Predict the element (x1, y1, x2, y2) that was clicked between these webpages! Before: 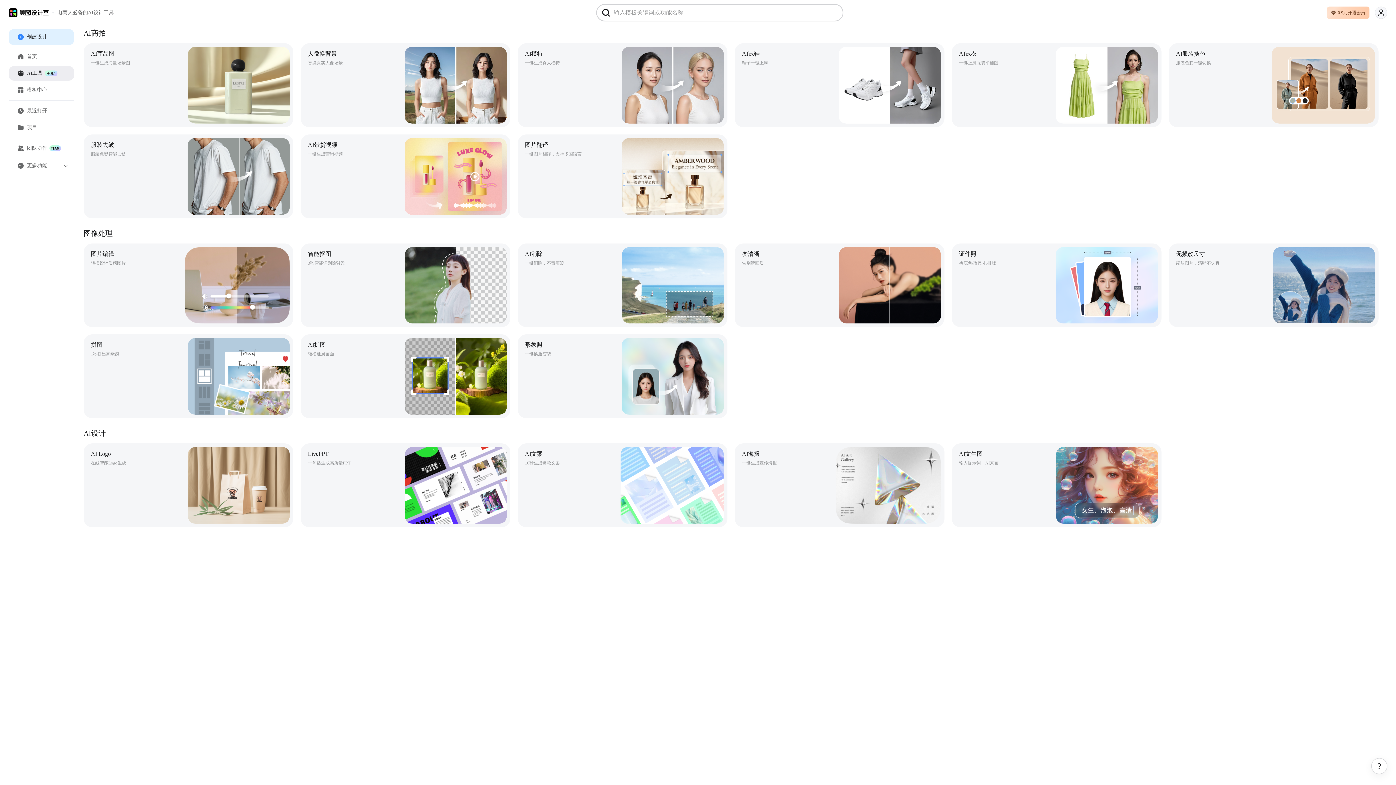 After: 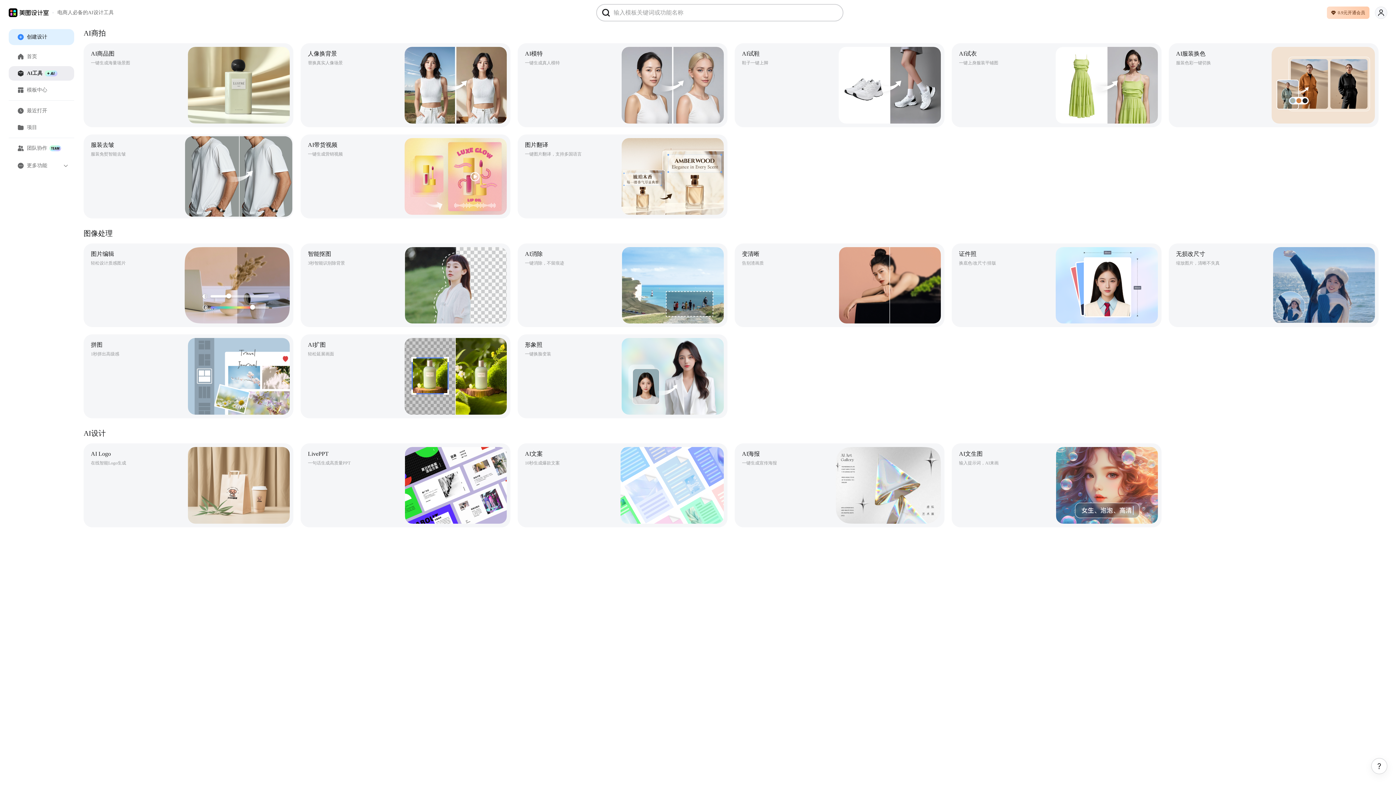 Action: label: 服装去皱
服装免熨智能去皱 bbox: (83, 134, 293, 218)